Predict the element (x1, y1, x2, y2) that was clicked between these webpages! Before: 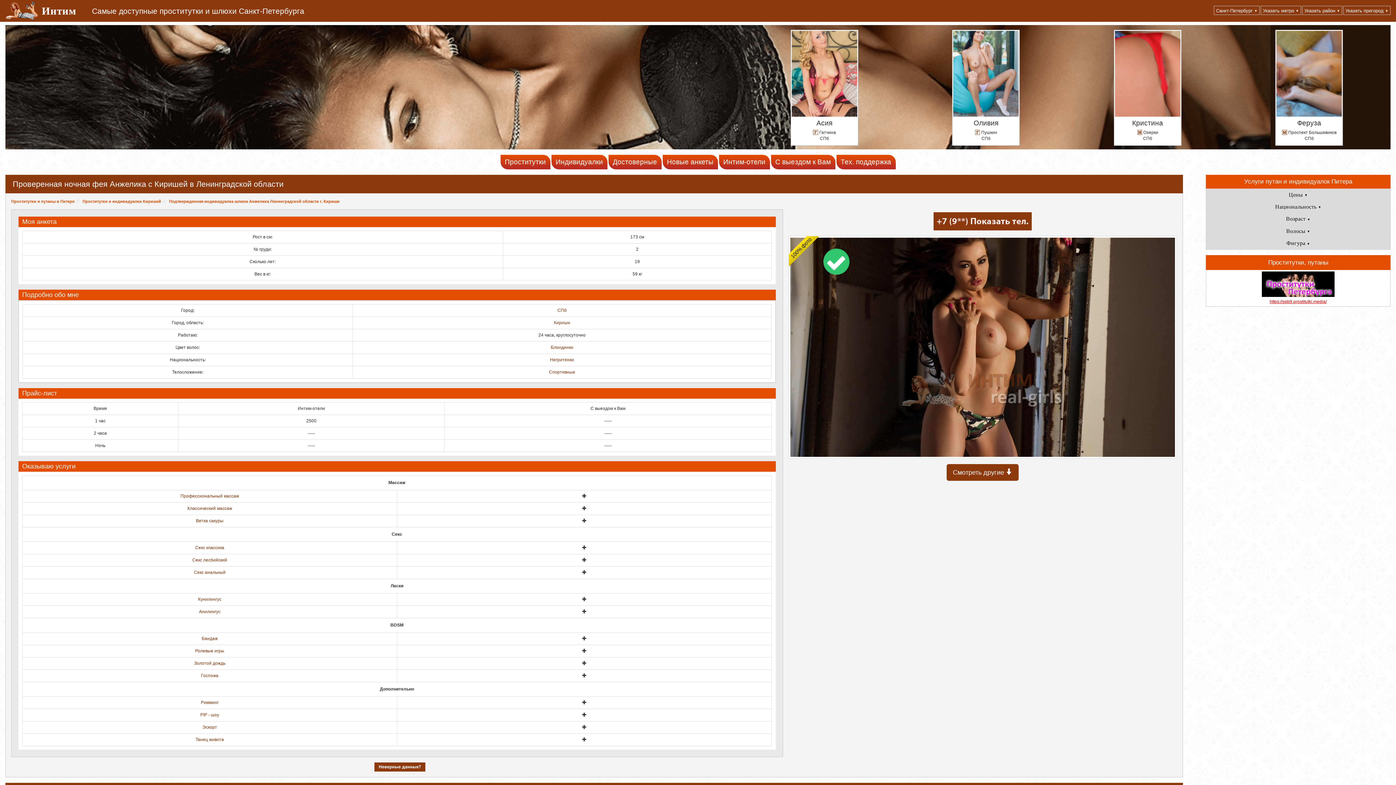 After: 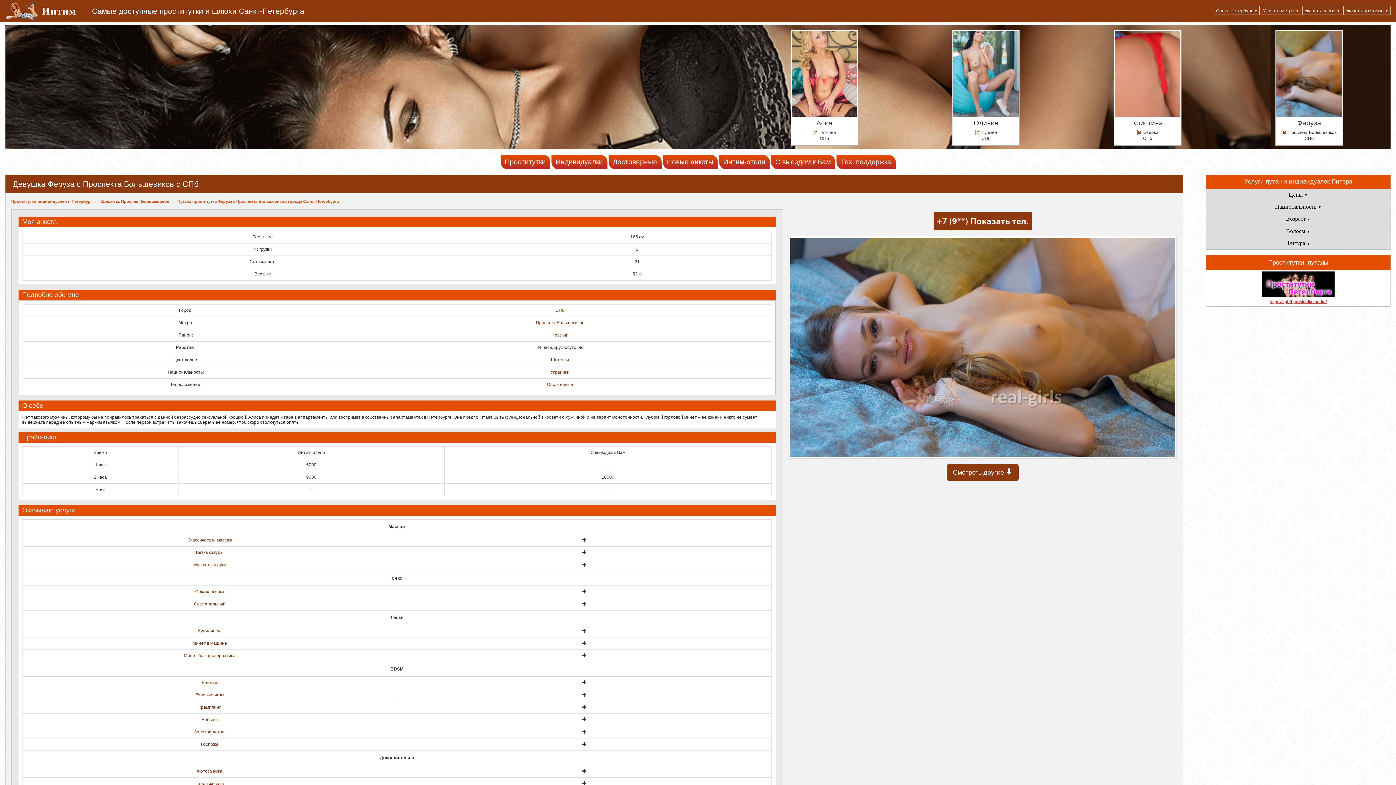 Action: label: Феруза bbox: (1276, 117, 1342, 128)